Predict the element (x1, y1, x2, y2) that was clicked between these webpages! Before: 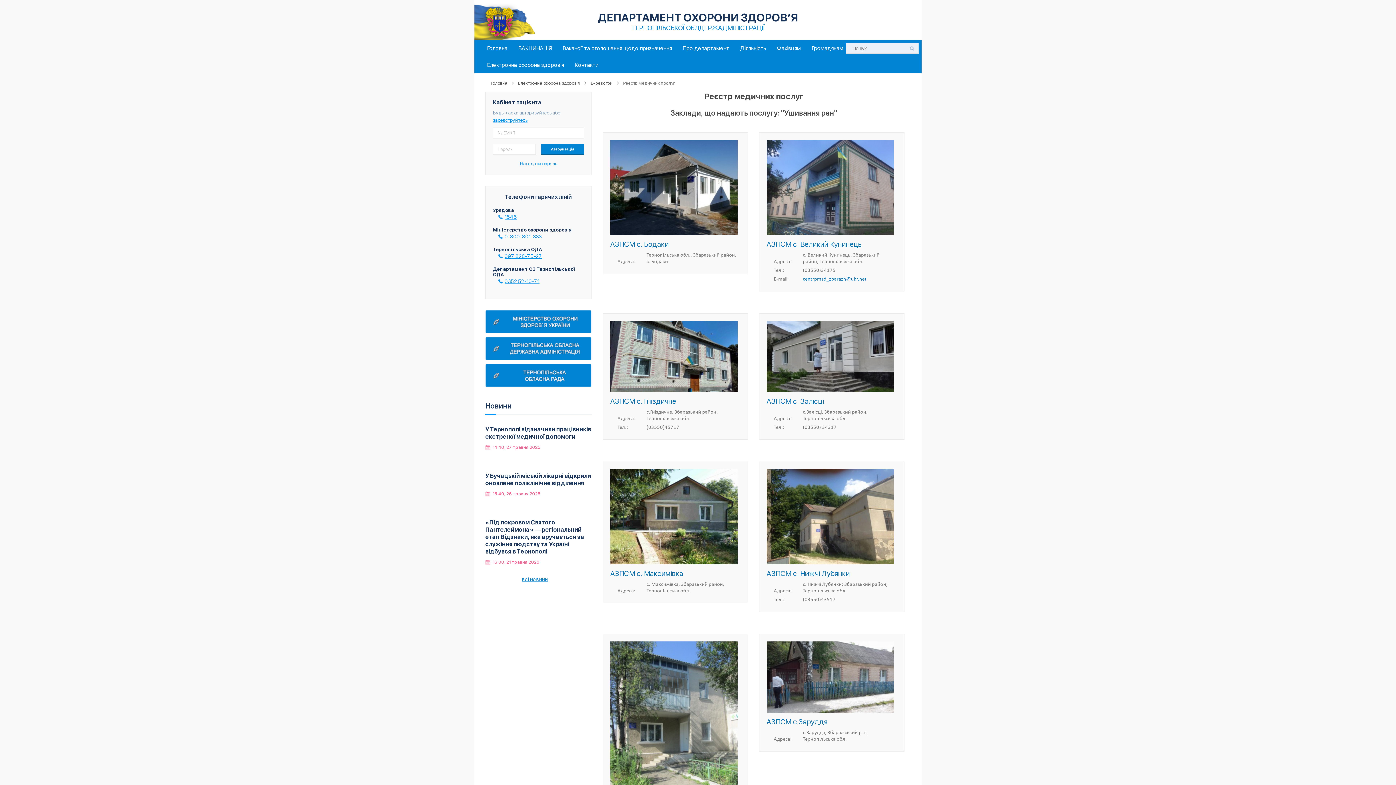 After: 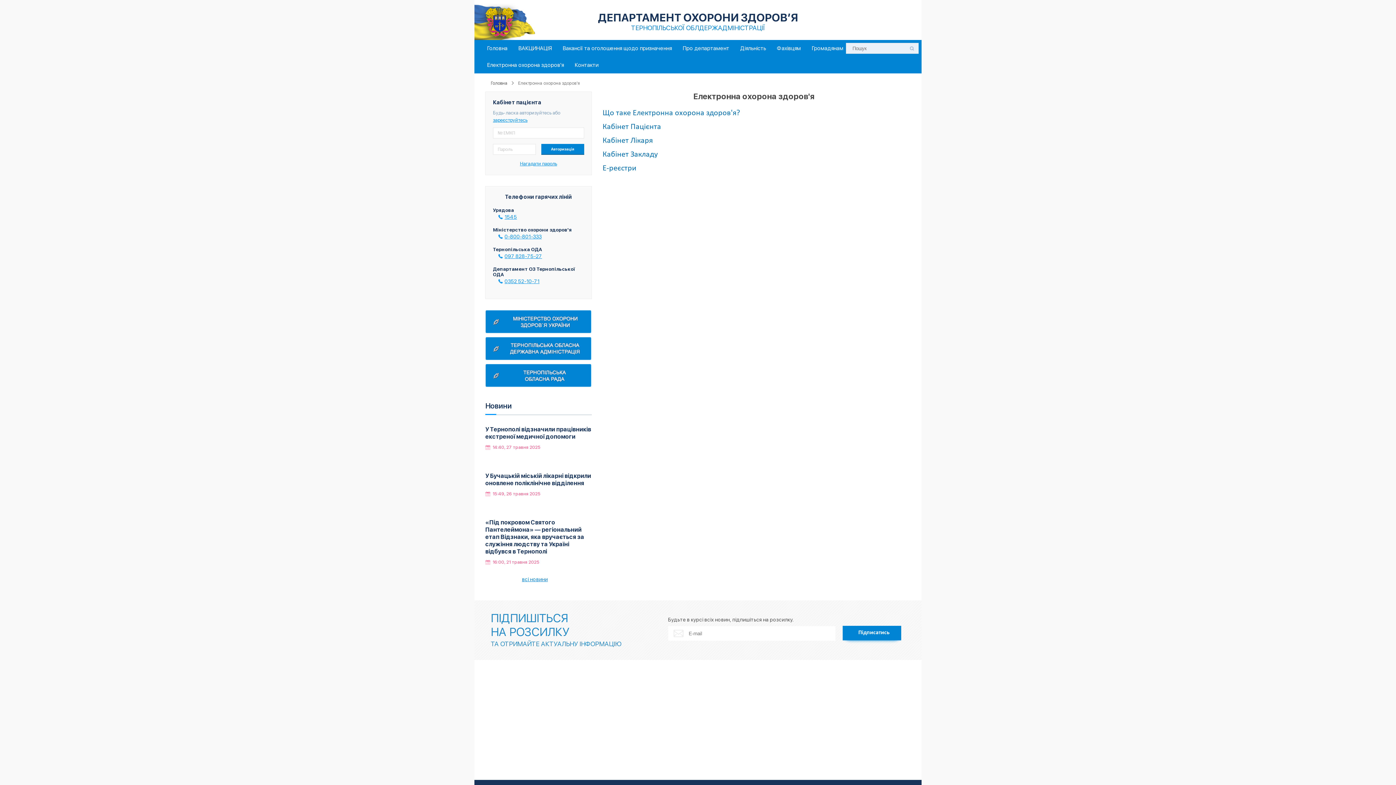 Action: bbox: (518, 80, 580, 85) label: Електронна охорона здоров'я